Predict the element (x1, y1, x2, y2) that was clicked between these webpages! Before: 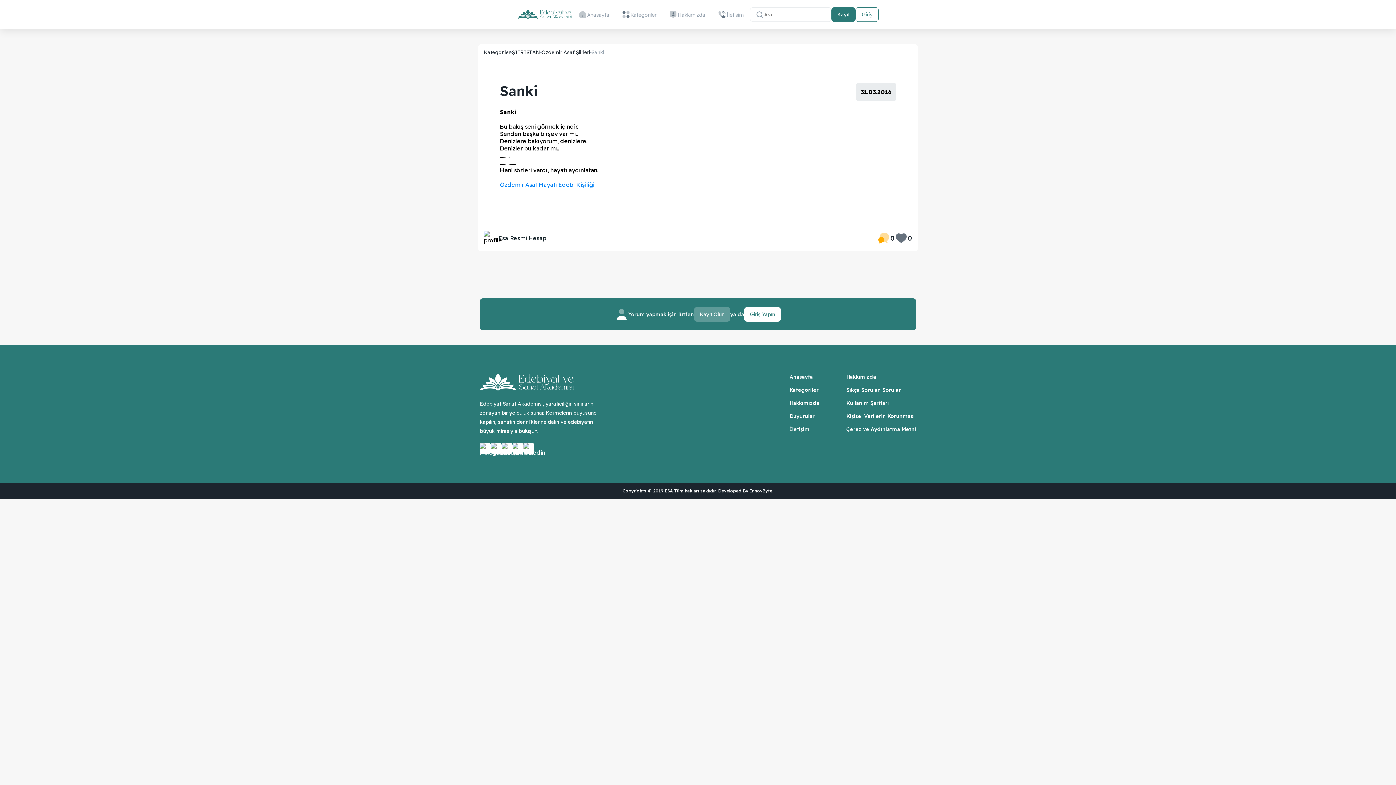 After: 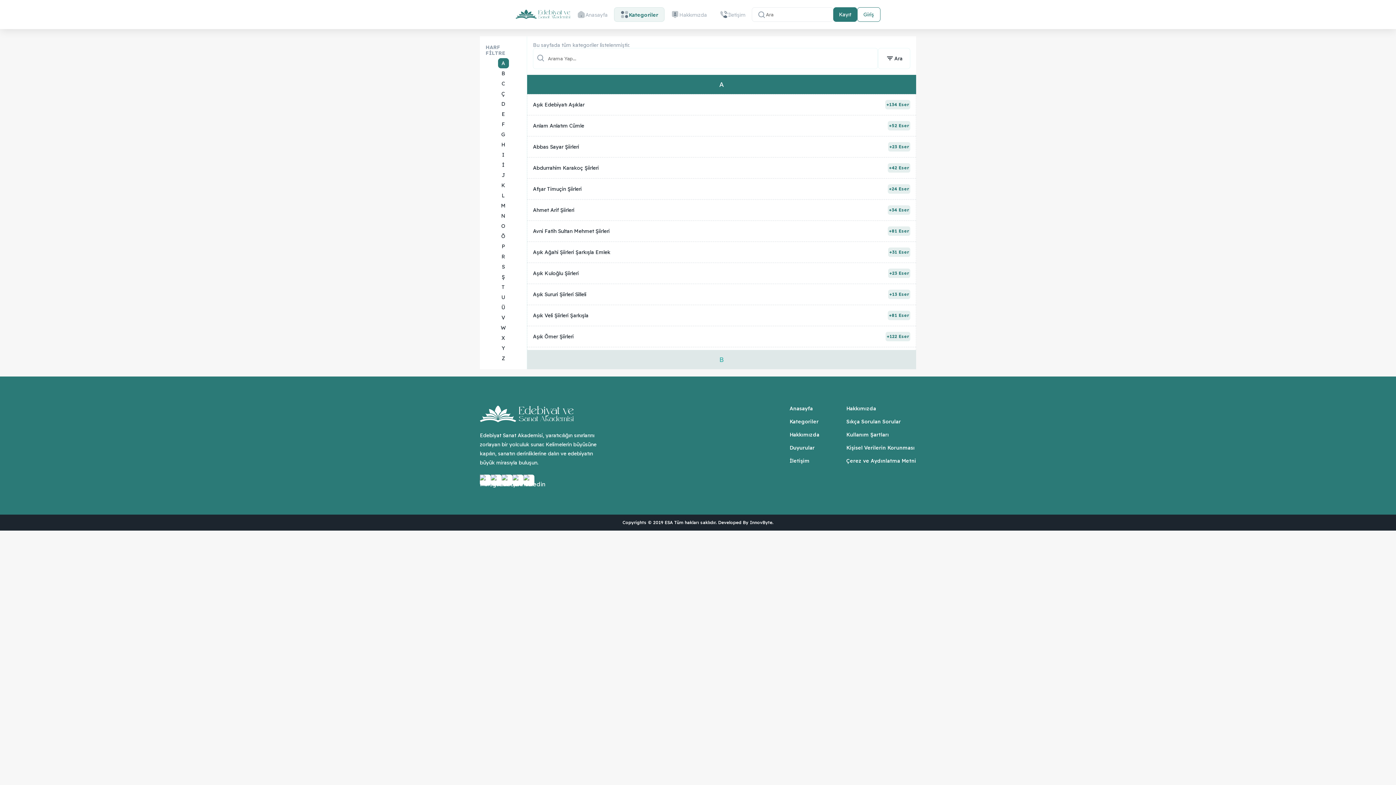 Action: label: Kategoriler bbox: (615, 7, 662, 21)